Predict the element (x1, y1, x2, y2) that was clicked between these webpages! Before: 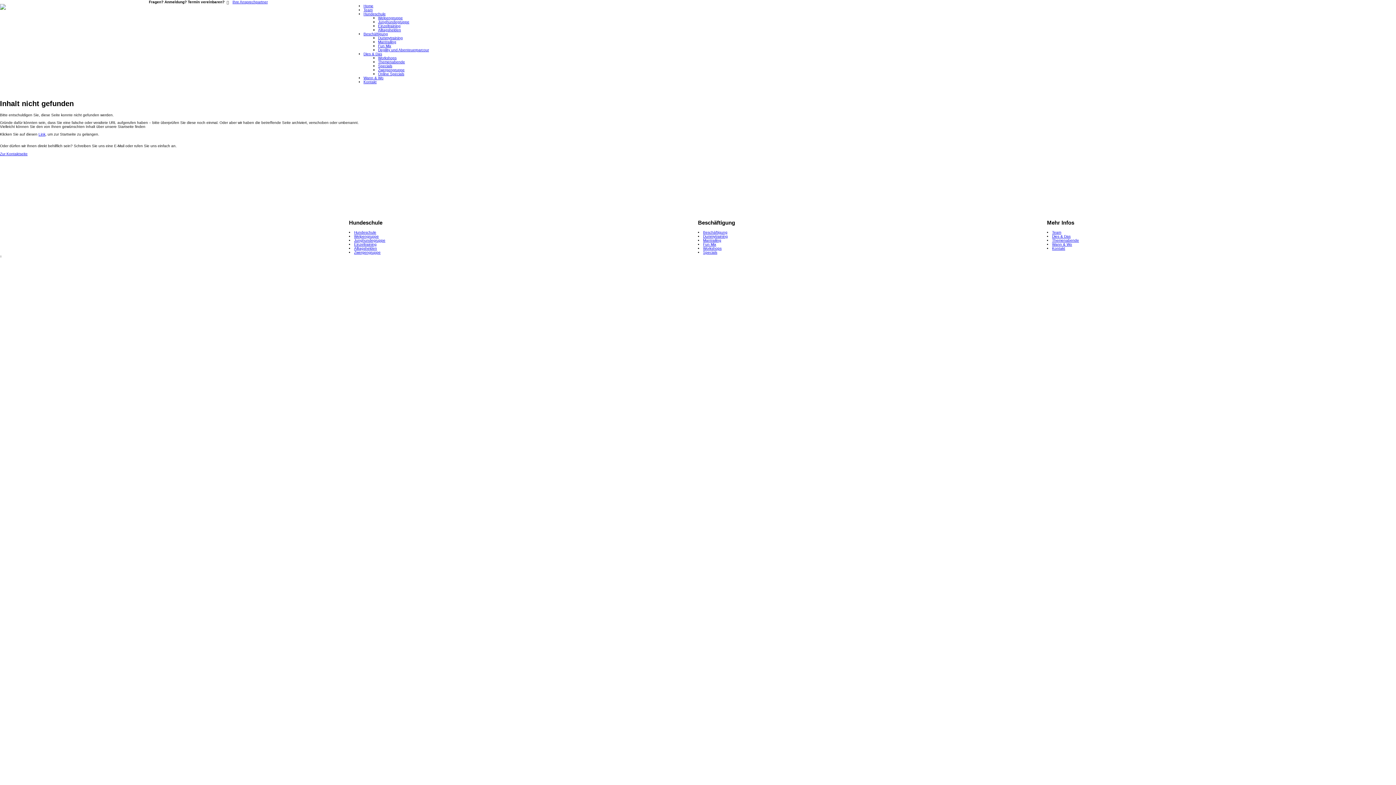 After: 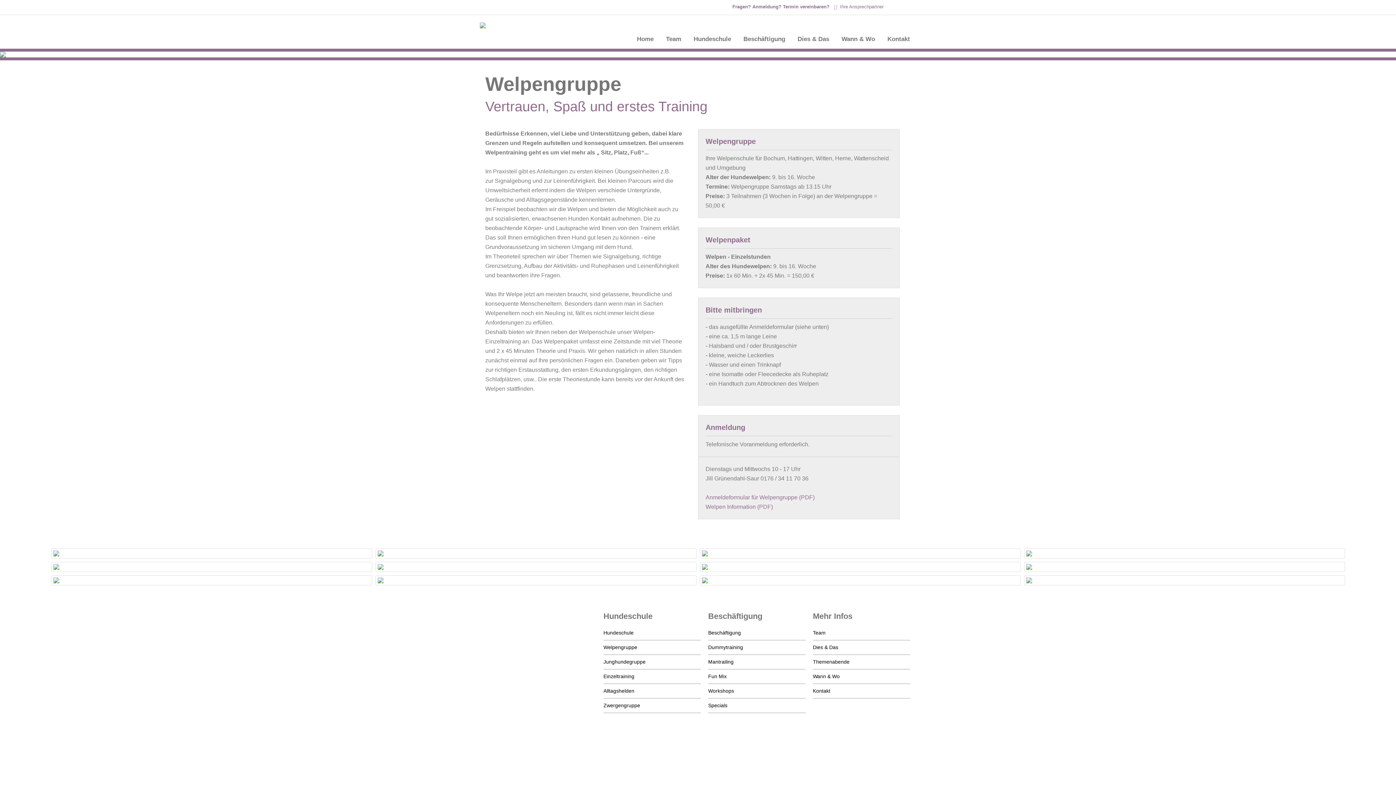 Action: label: Welpengruppe bbox: (354, 234, 378, 238)